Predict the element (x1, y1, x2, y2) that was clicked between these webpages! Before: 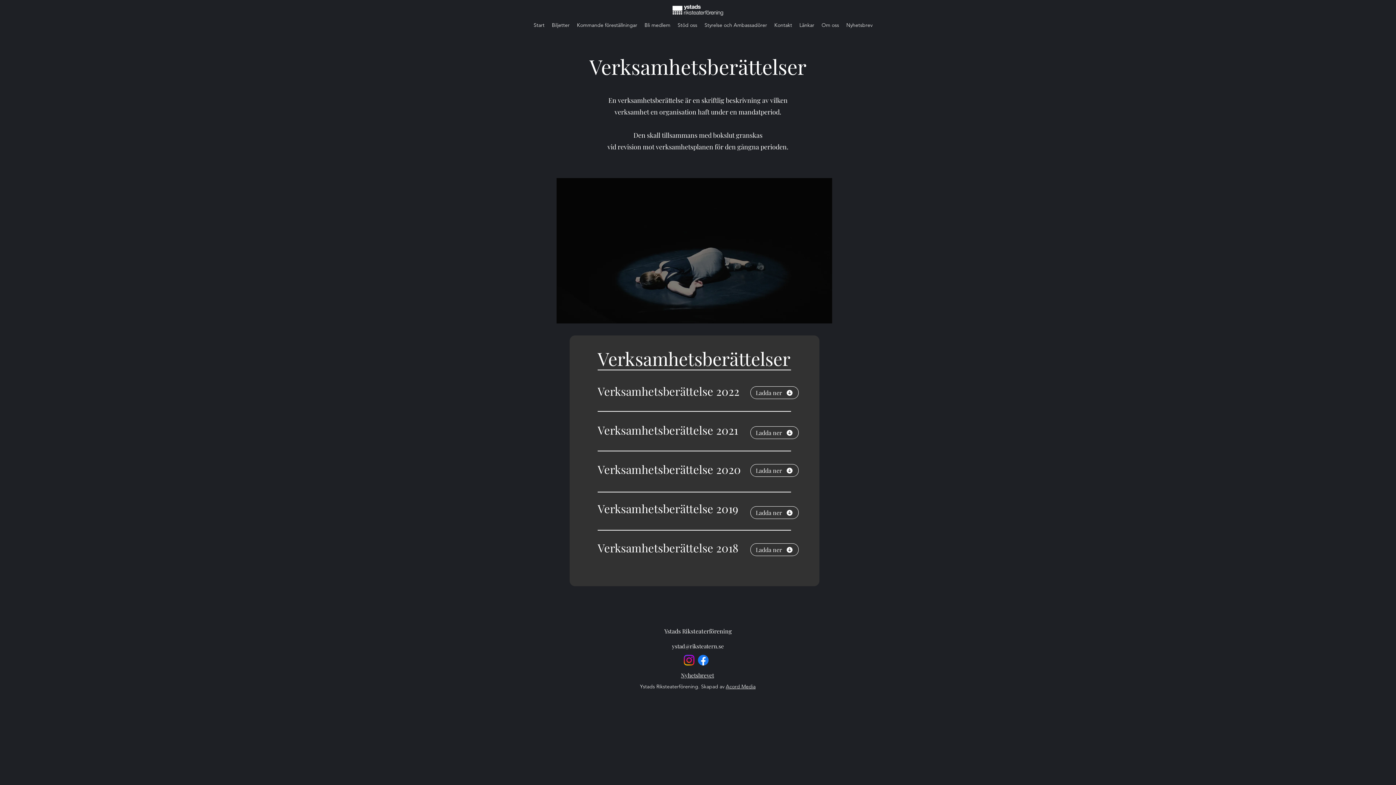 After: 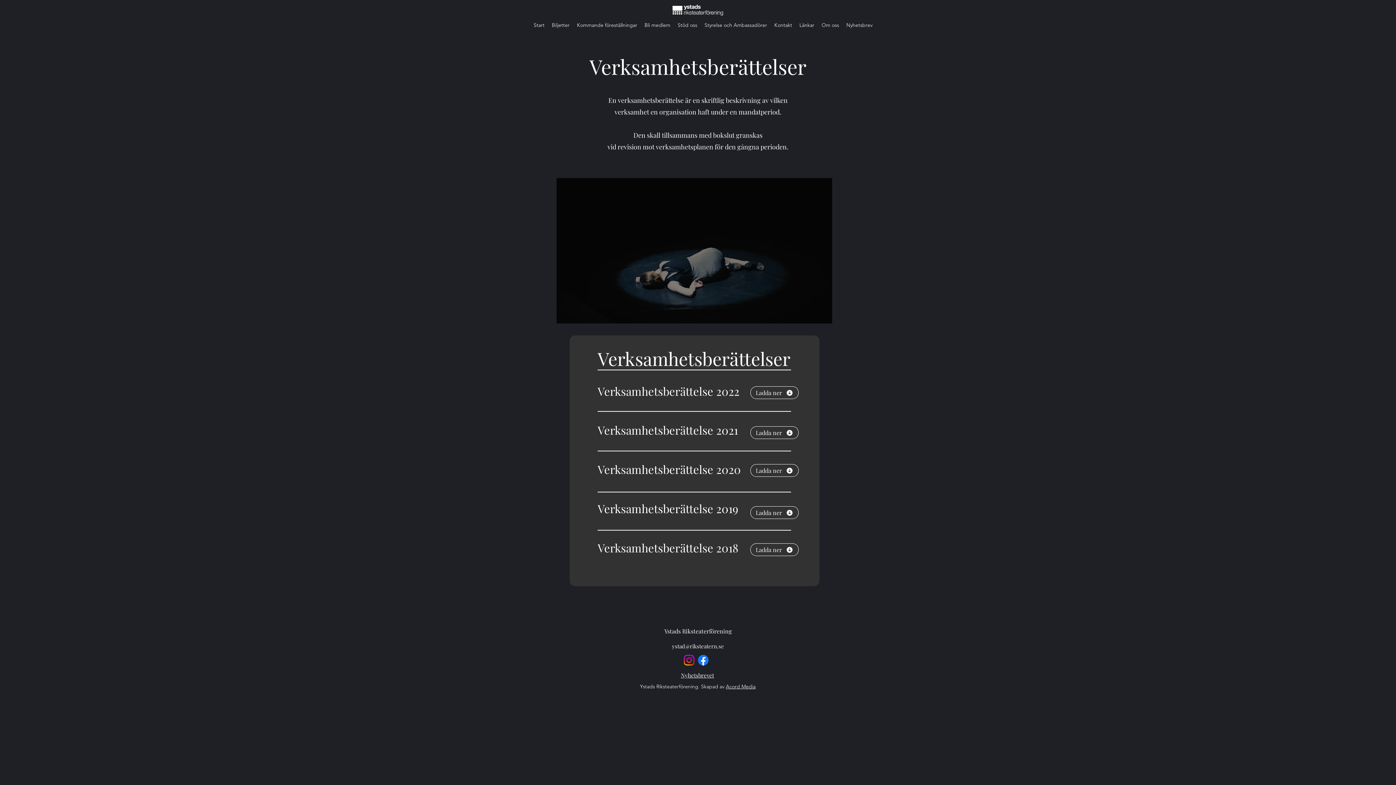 Action: label: Instagram bbox: (682, 653, 696, 667)